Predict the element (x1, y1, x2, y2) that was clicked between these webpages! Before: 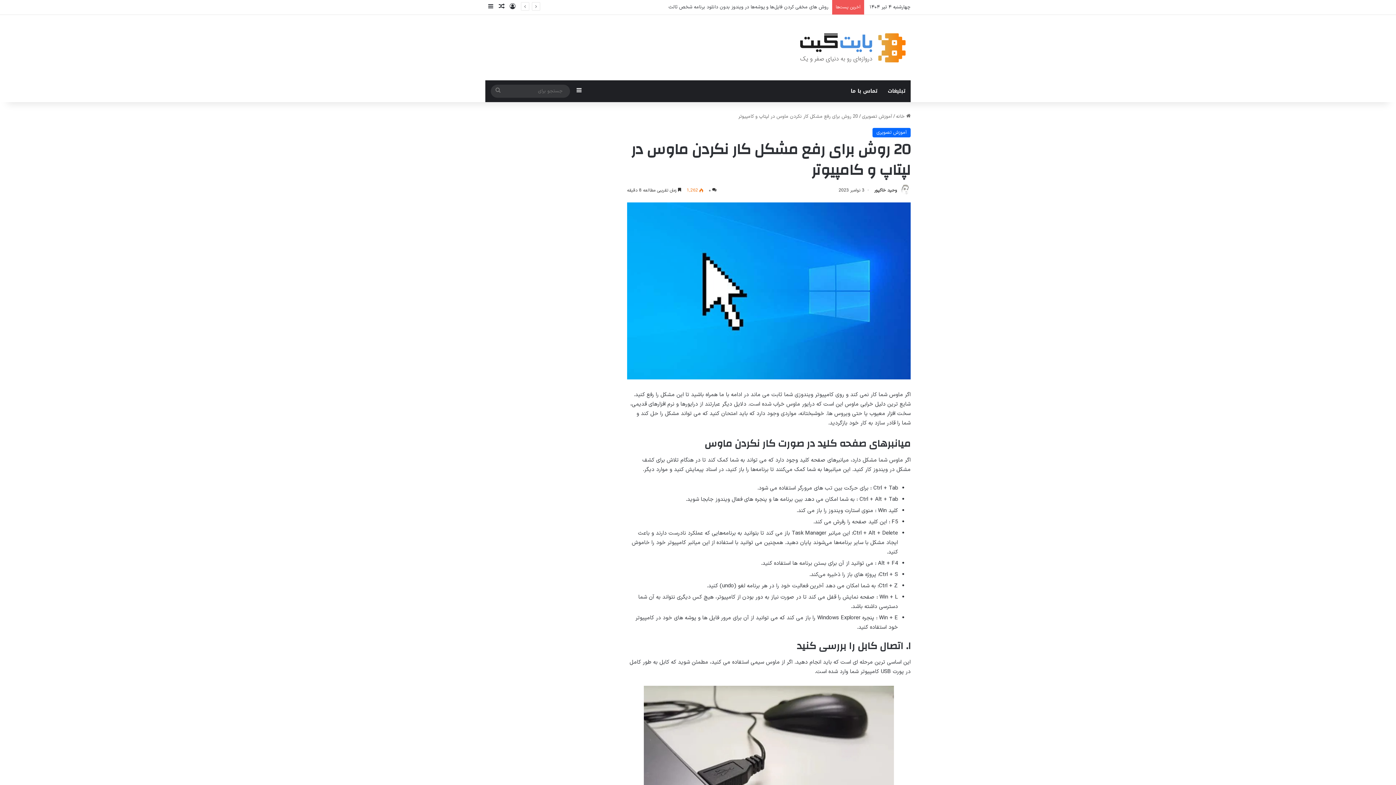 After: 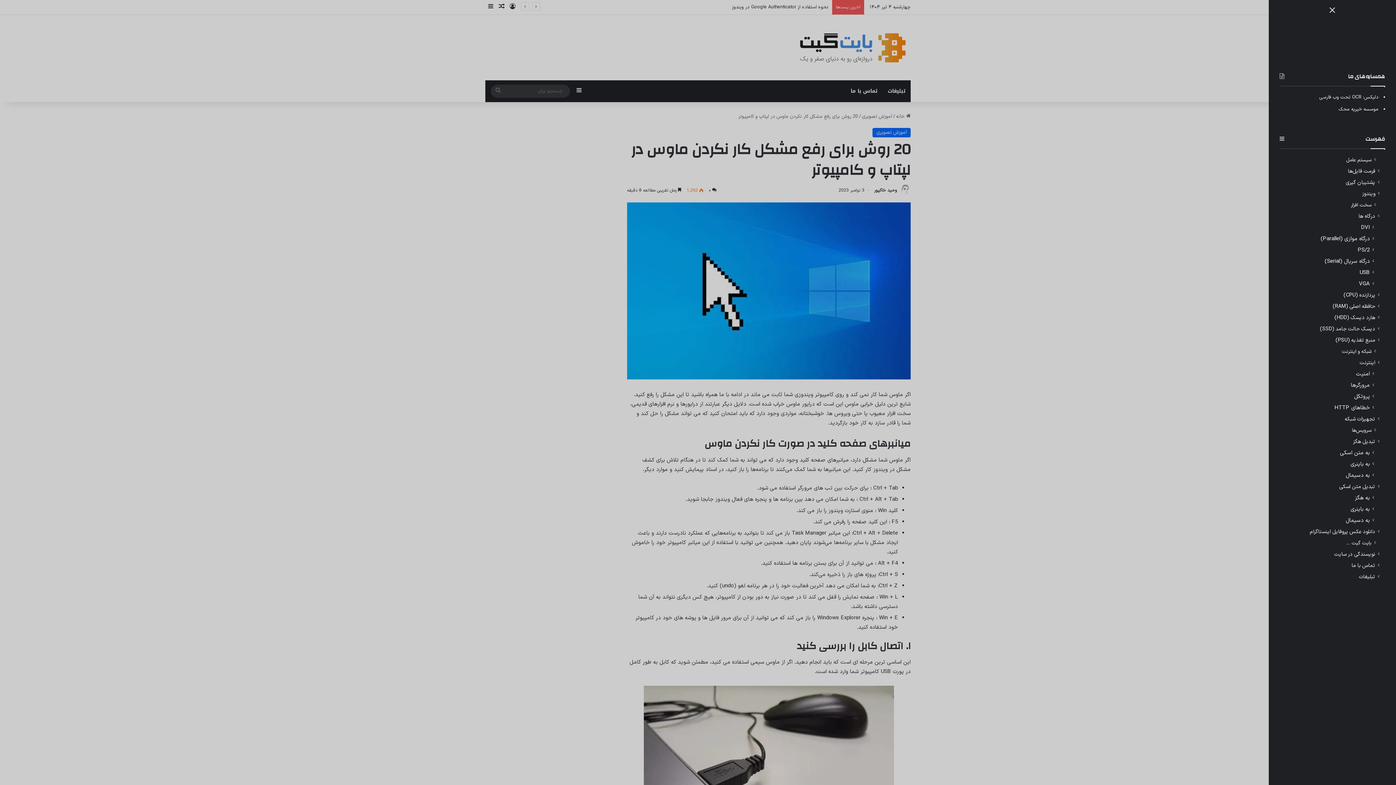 Action: label: سایدبار bbox: (573, 80, 584, 102)